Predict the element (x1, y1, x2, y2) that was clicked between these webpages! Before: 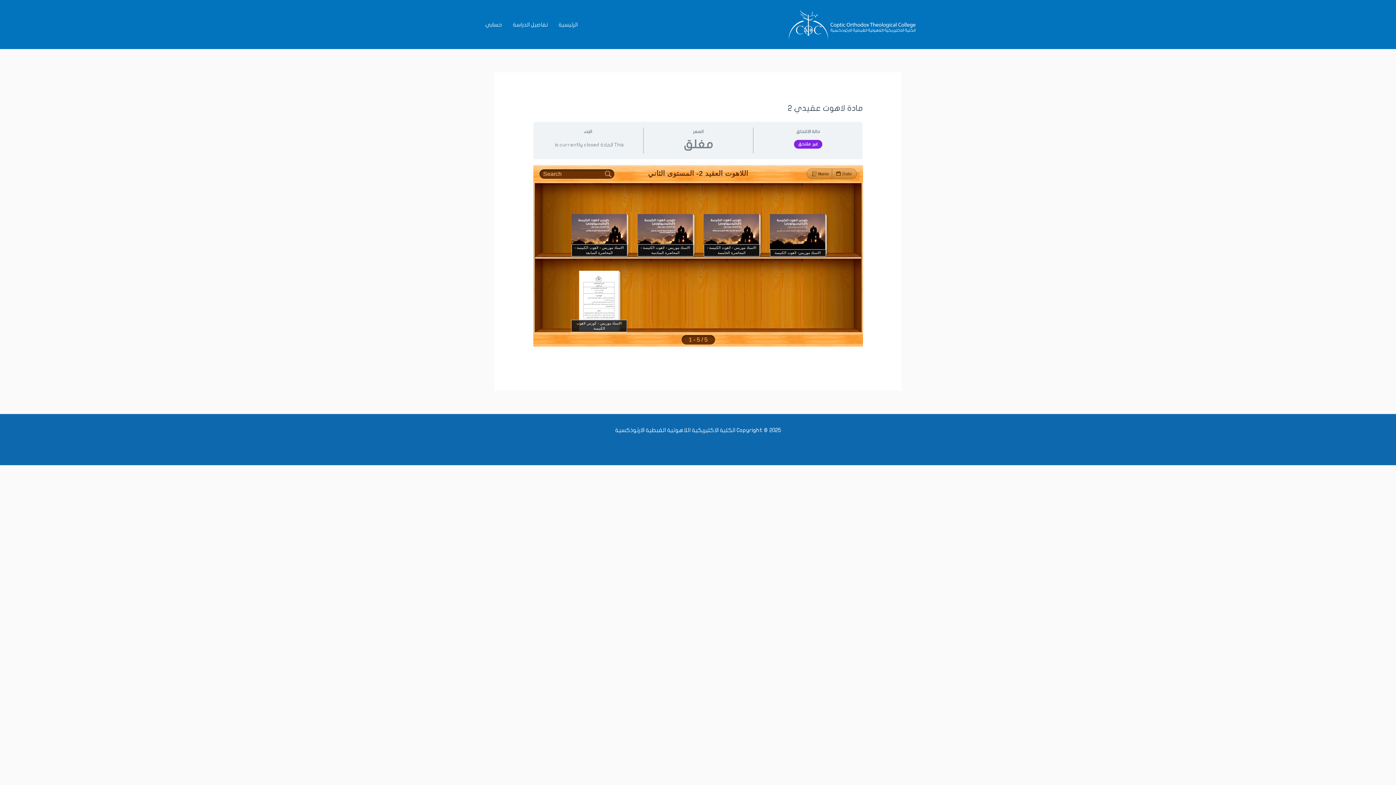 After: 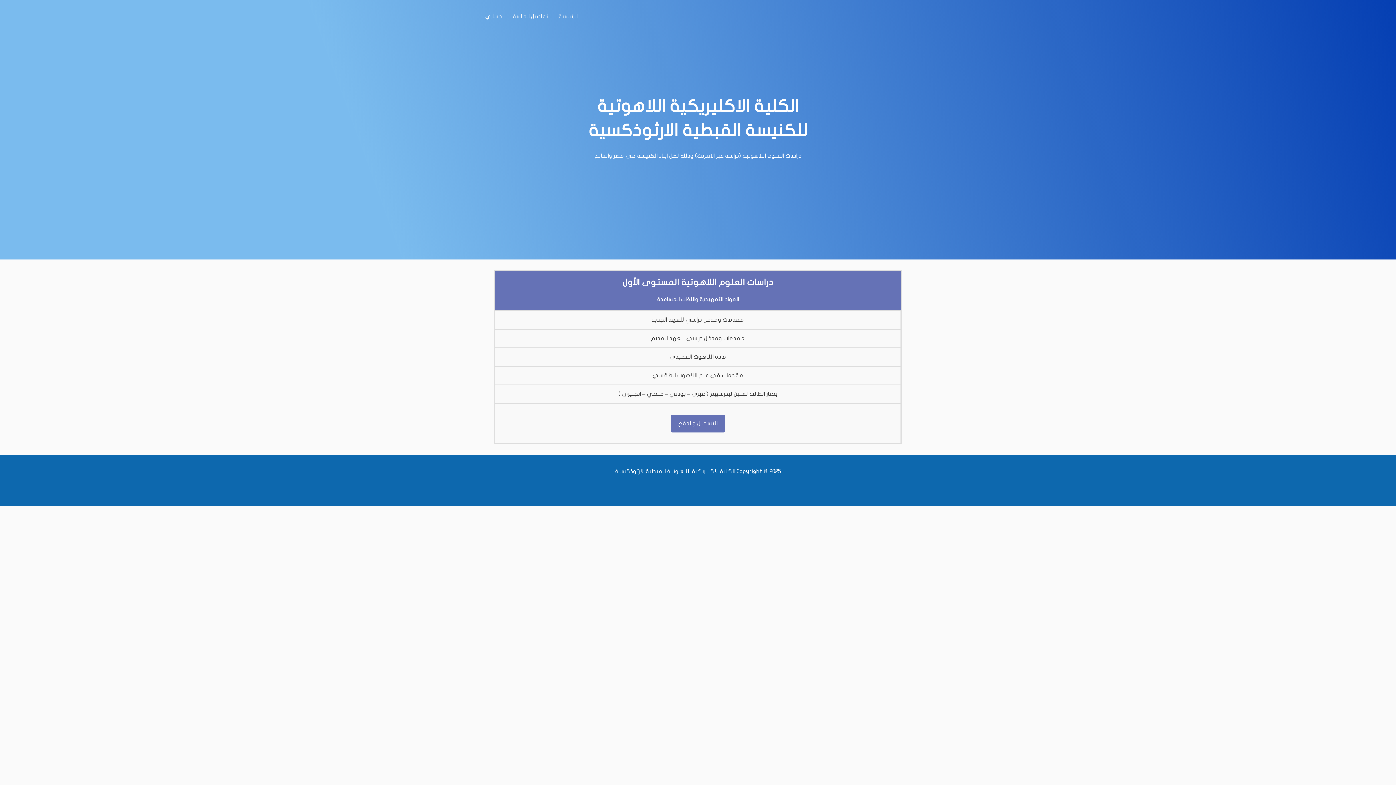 Action: bbox: (553, 11, 583, 37) label: الرئيسية